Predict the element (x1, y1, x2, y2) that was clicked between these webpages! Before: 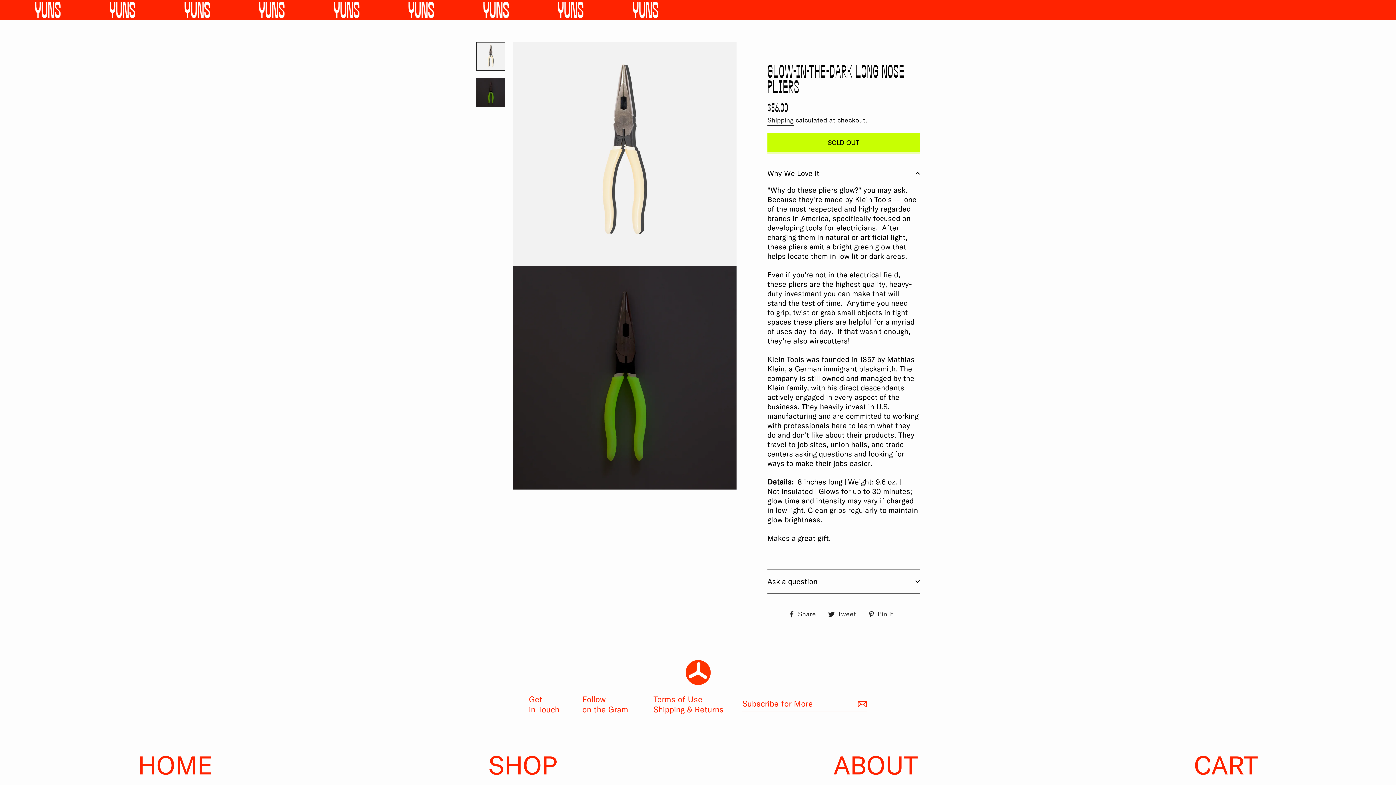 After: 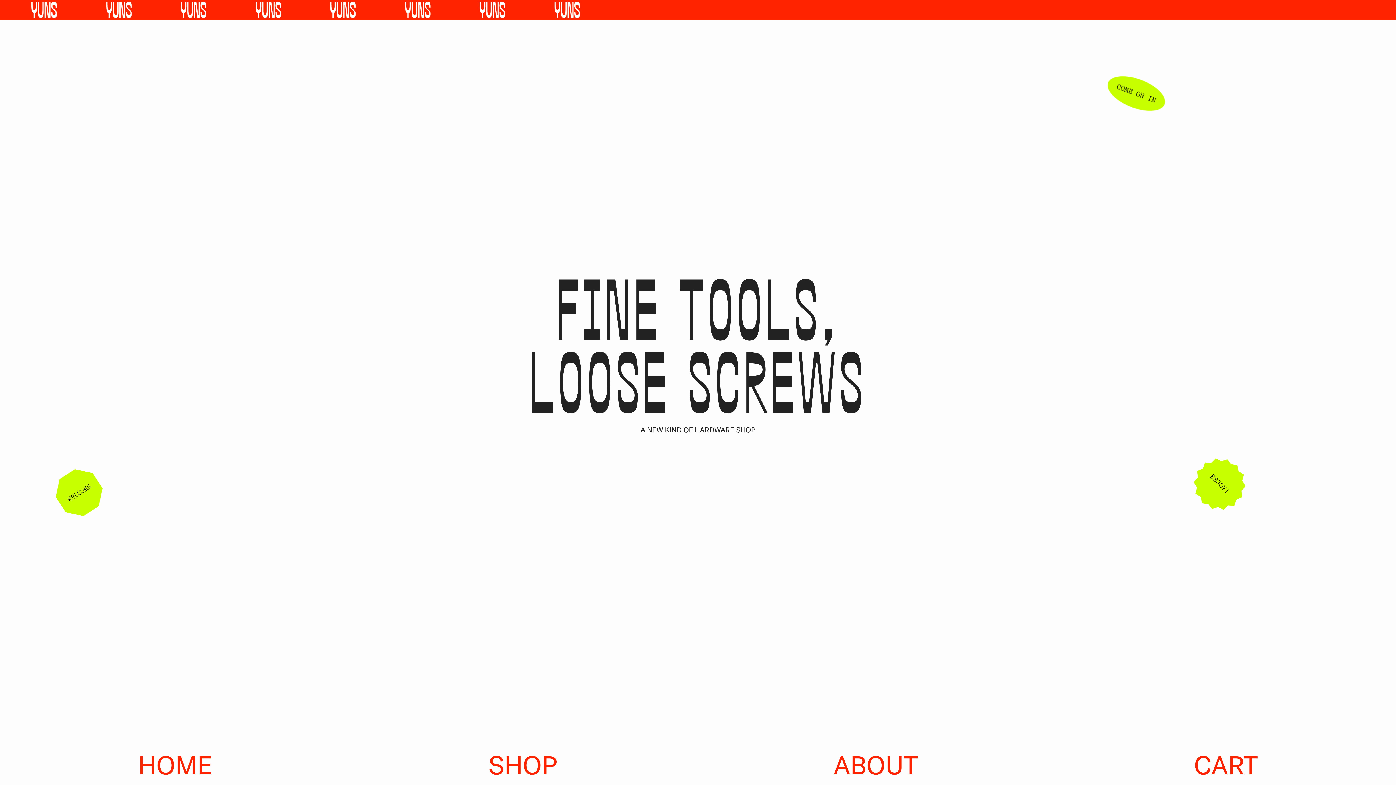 Action: label: HOME bbox: (138, 752, 212, 780)